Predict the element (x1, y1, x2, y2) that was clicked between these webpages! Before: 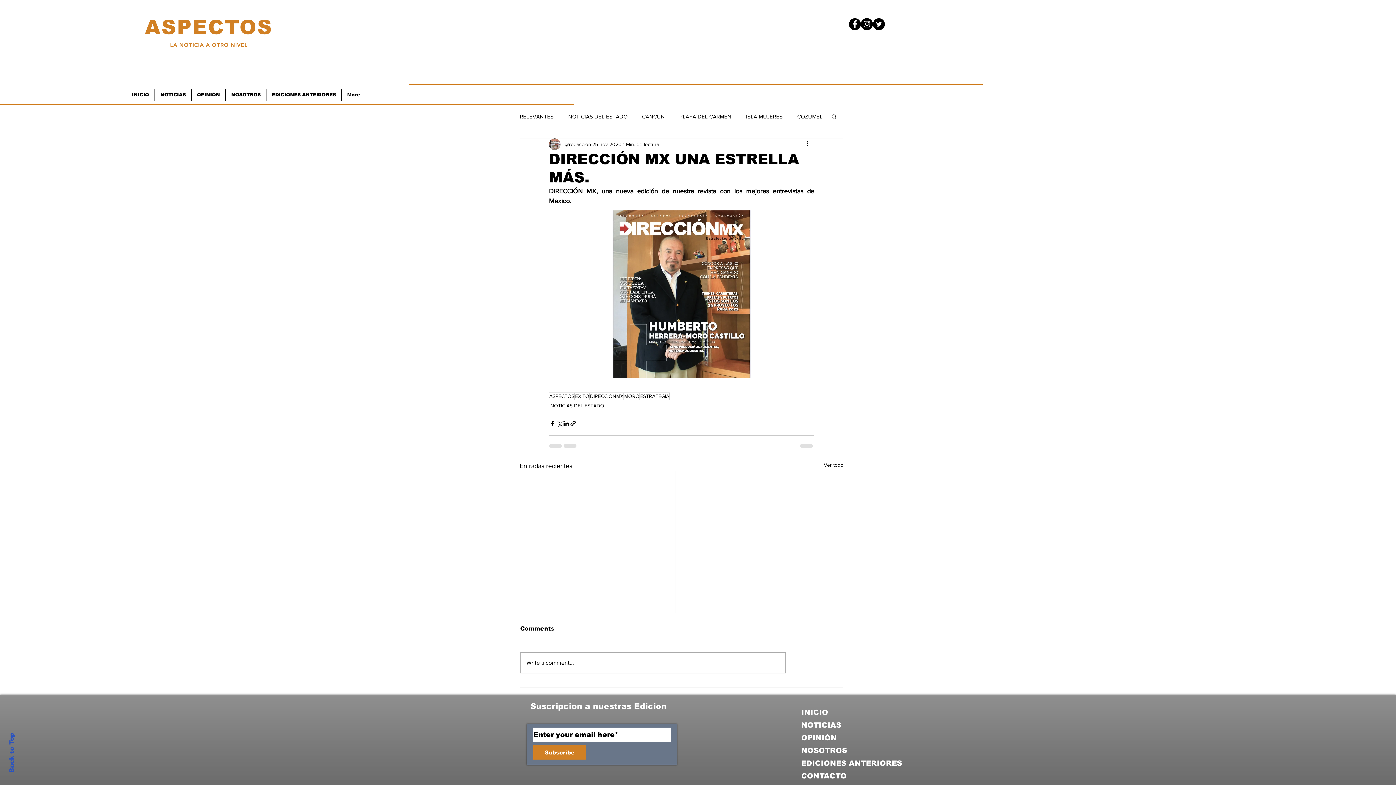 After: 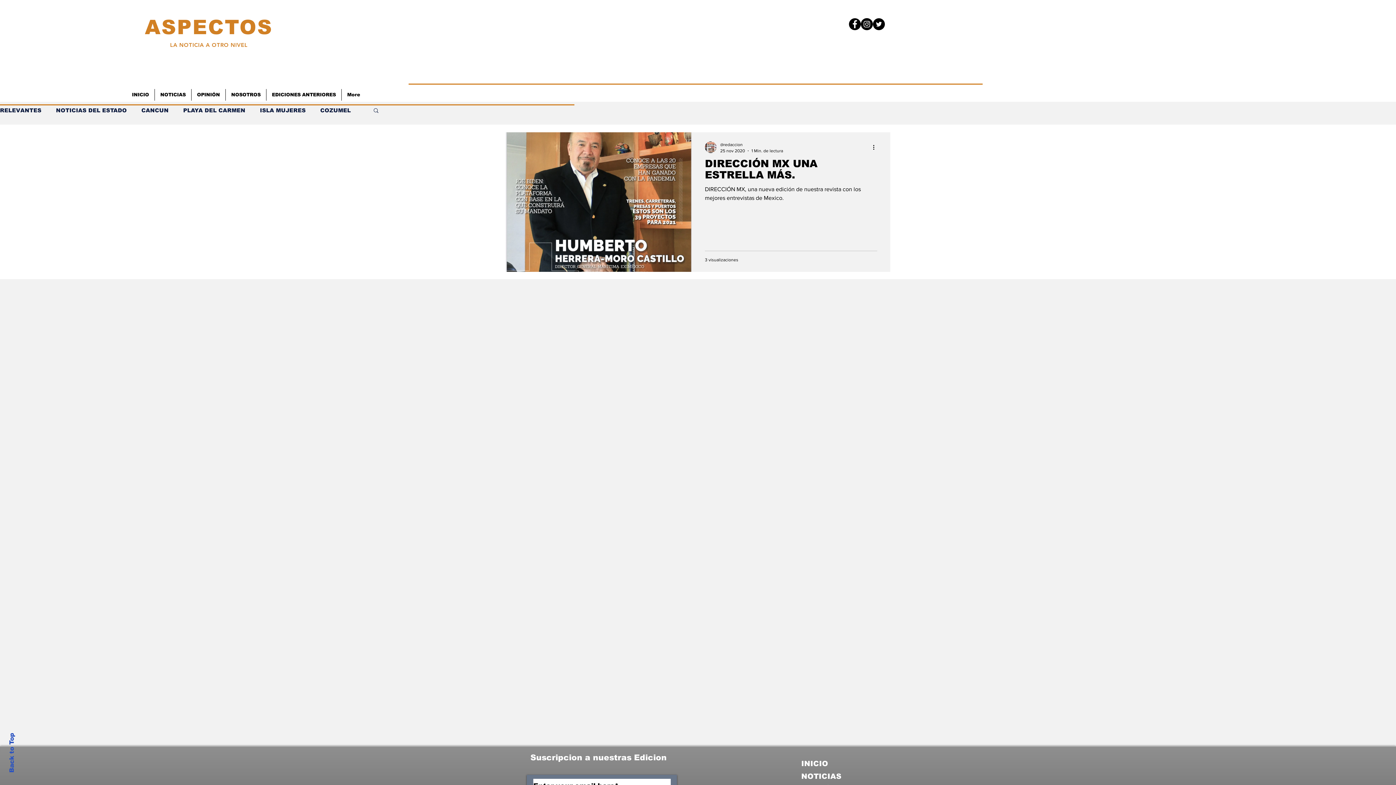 Action: bbox: (640, 392, 669, 400) label: ESTRATEGIA